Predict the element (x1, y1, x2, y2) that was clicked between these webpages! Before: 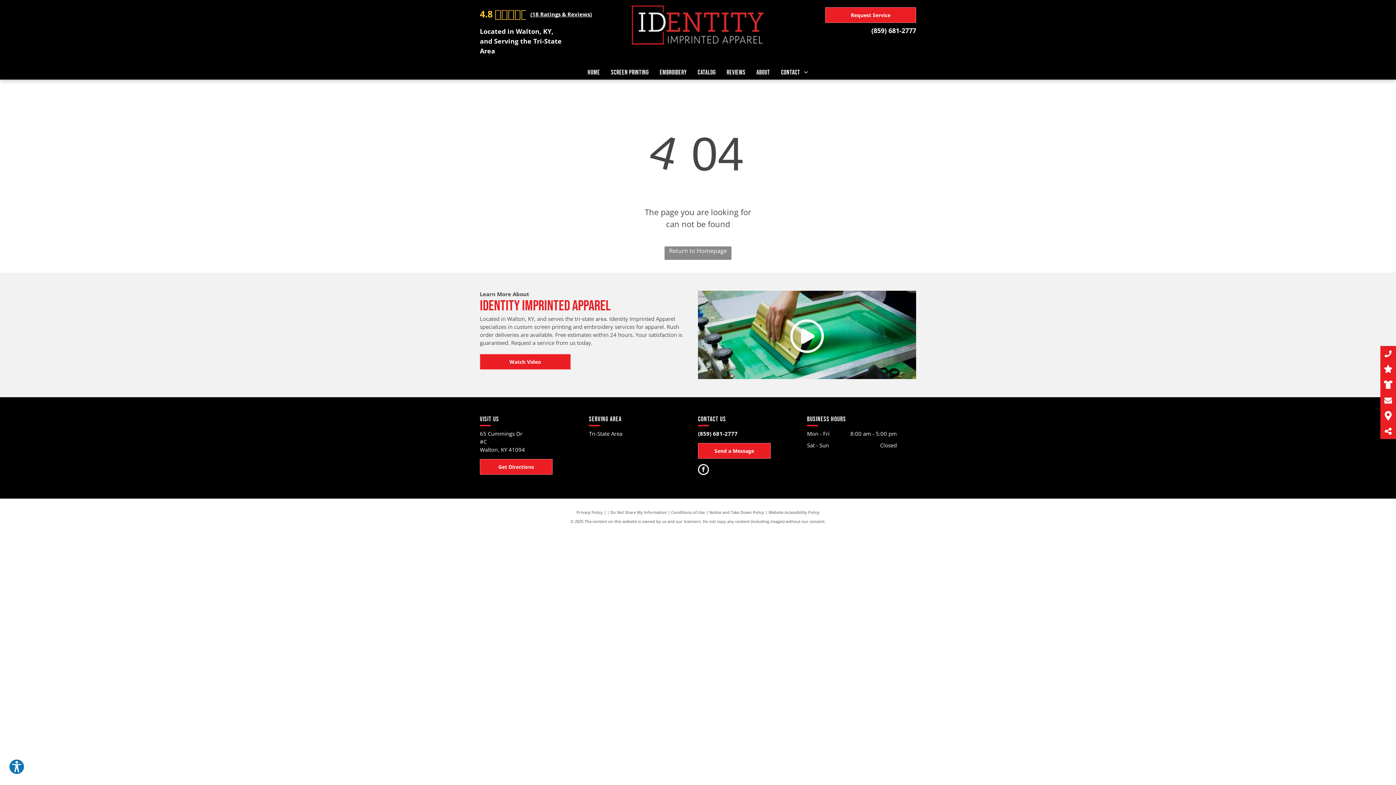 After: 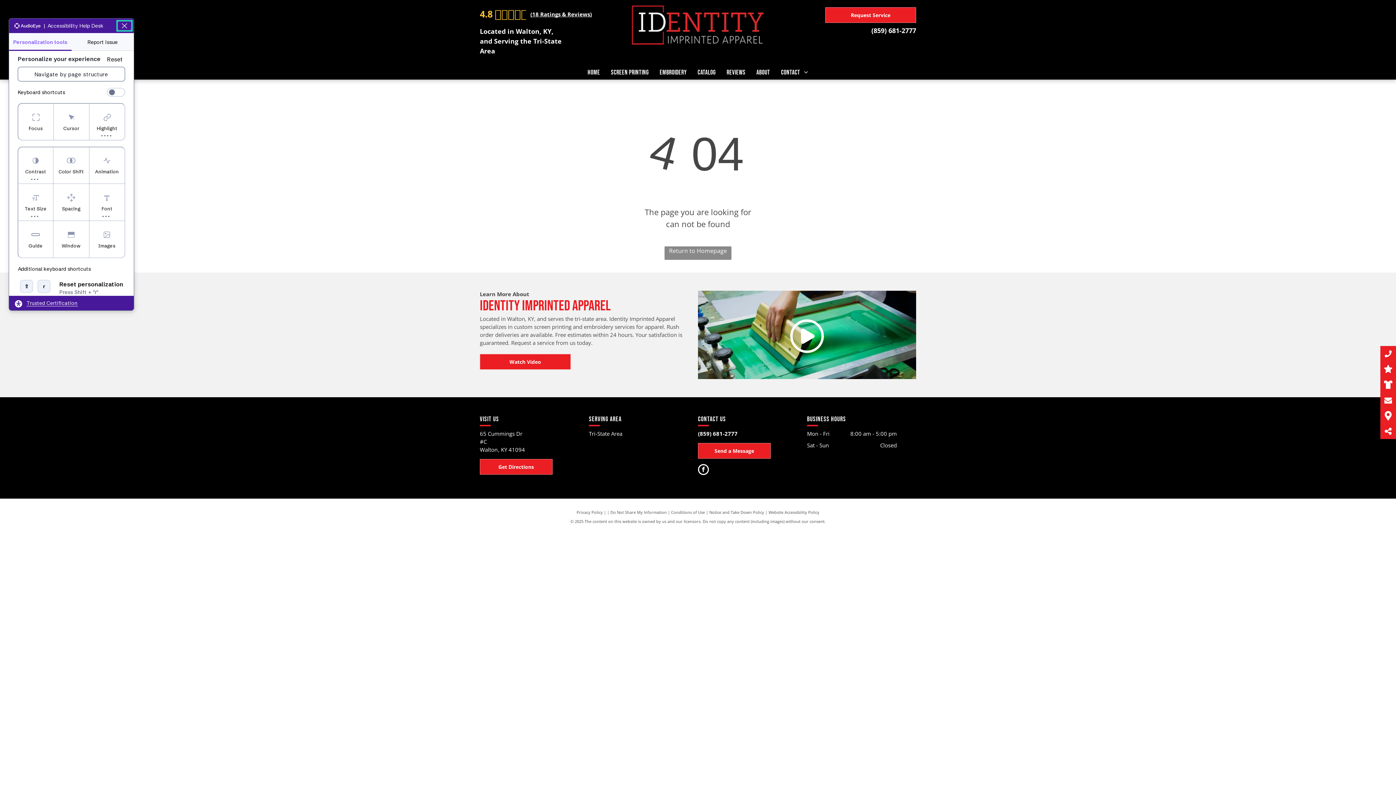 Action: label: Explore your accessibility options bbox: (8, 759, 24, 775)